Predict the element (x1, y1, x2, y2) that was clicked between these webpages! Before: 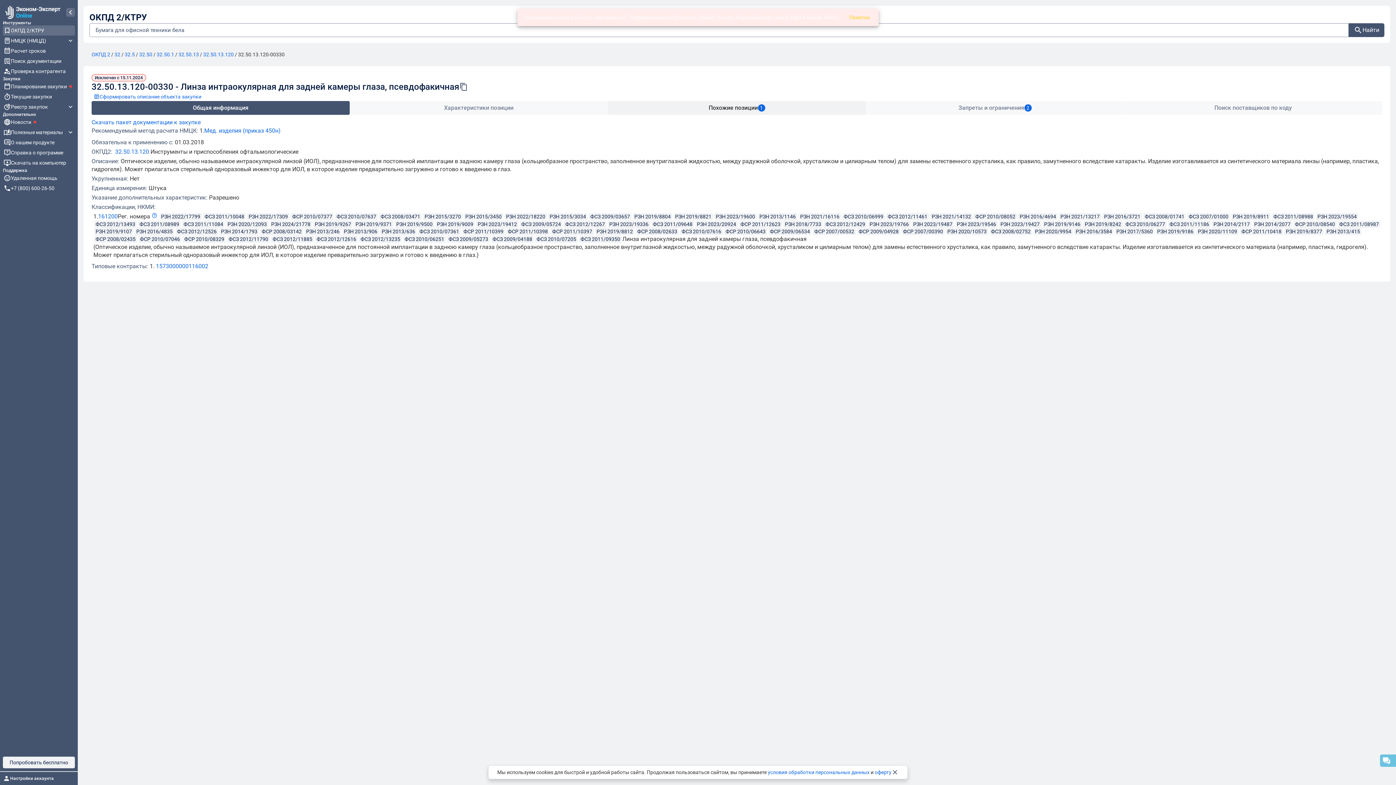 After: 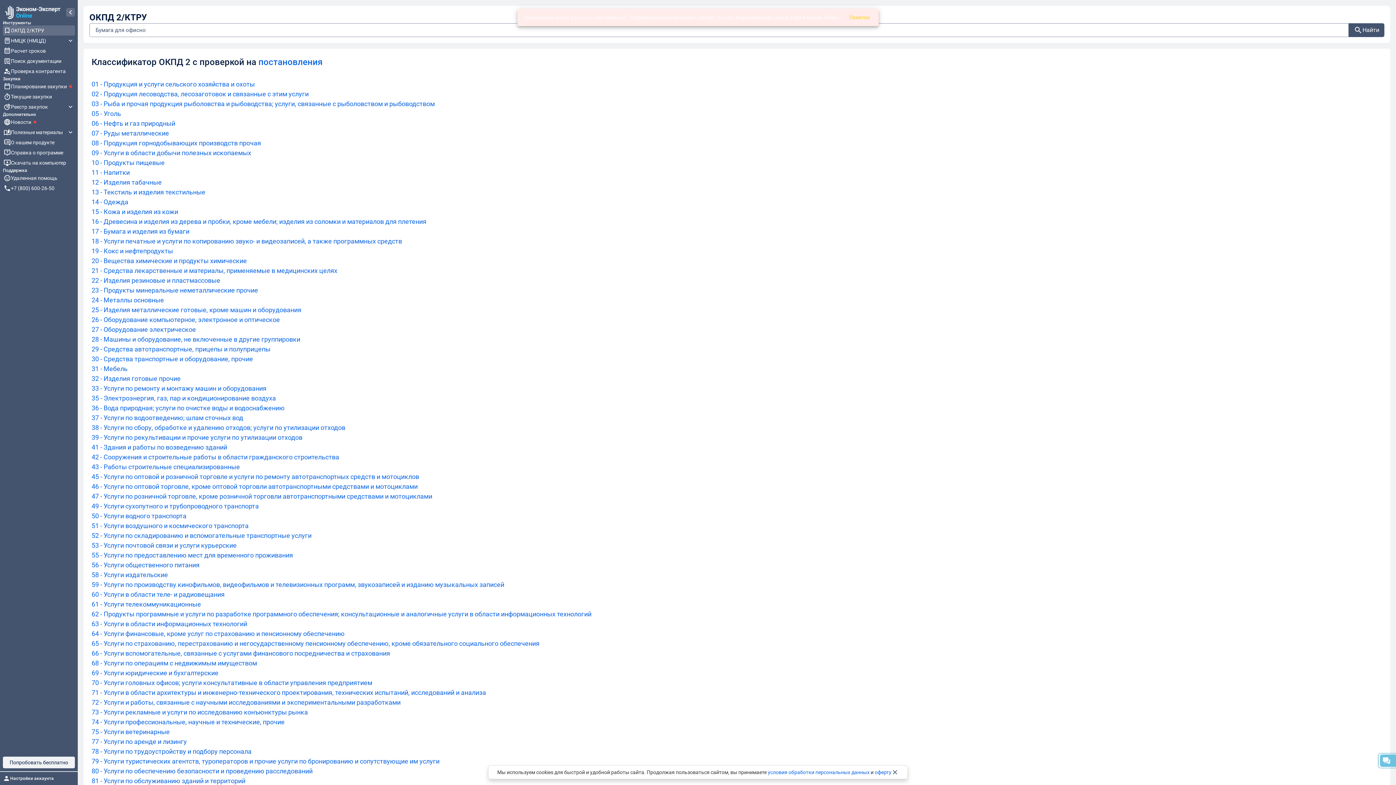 Action: bbox: (2, 5, 60, 18)